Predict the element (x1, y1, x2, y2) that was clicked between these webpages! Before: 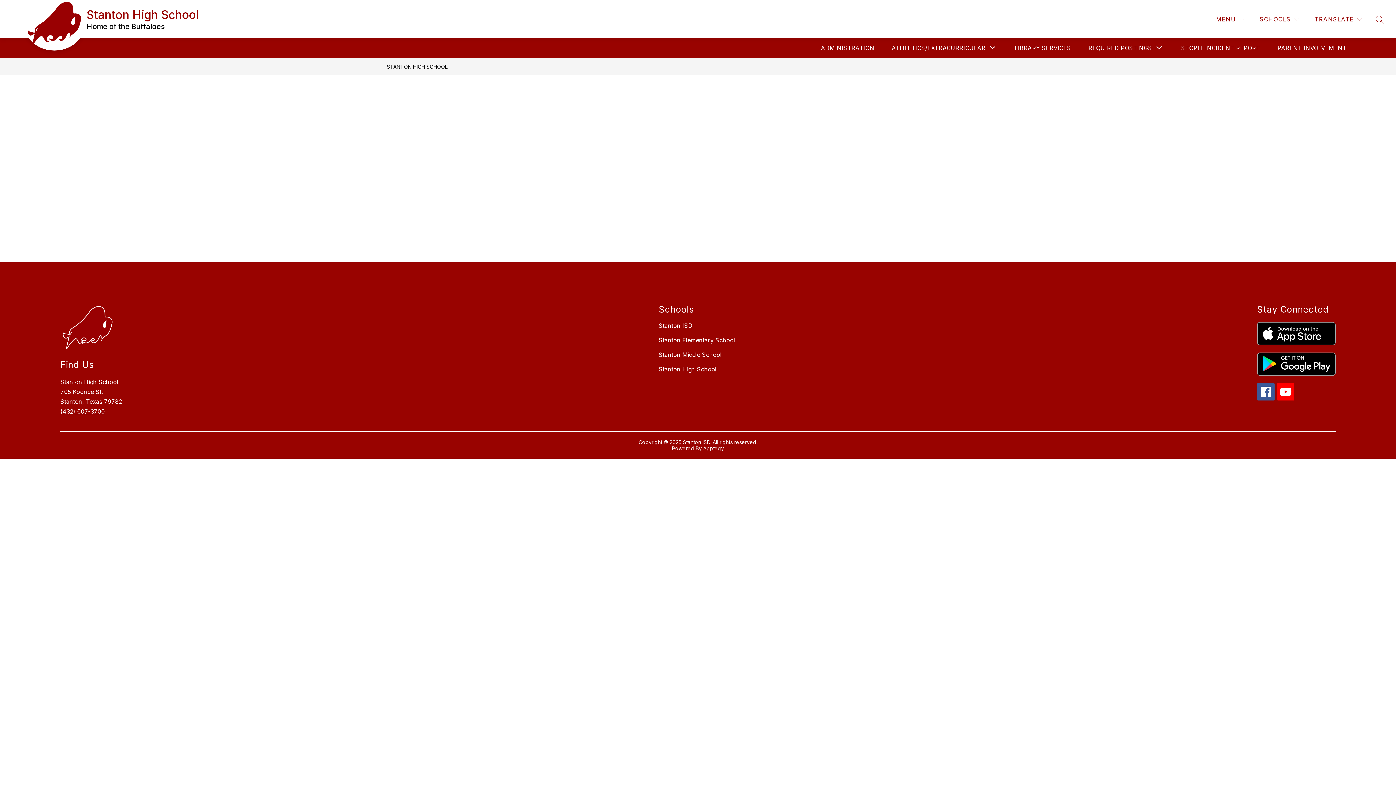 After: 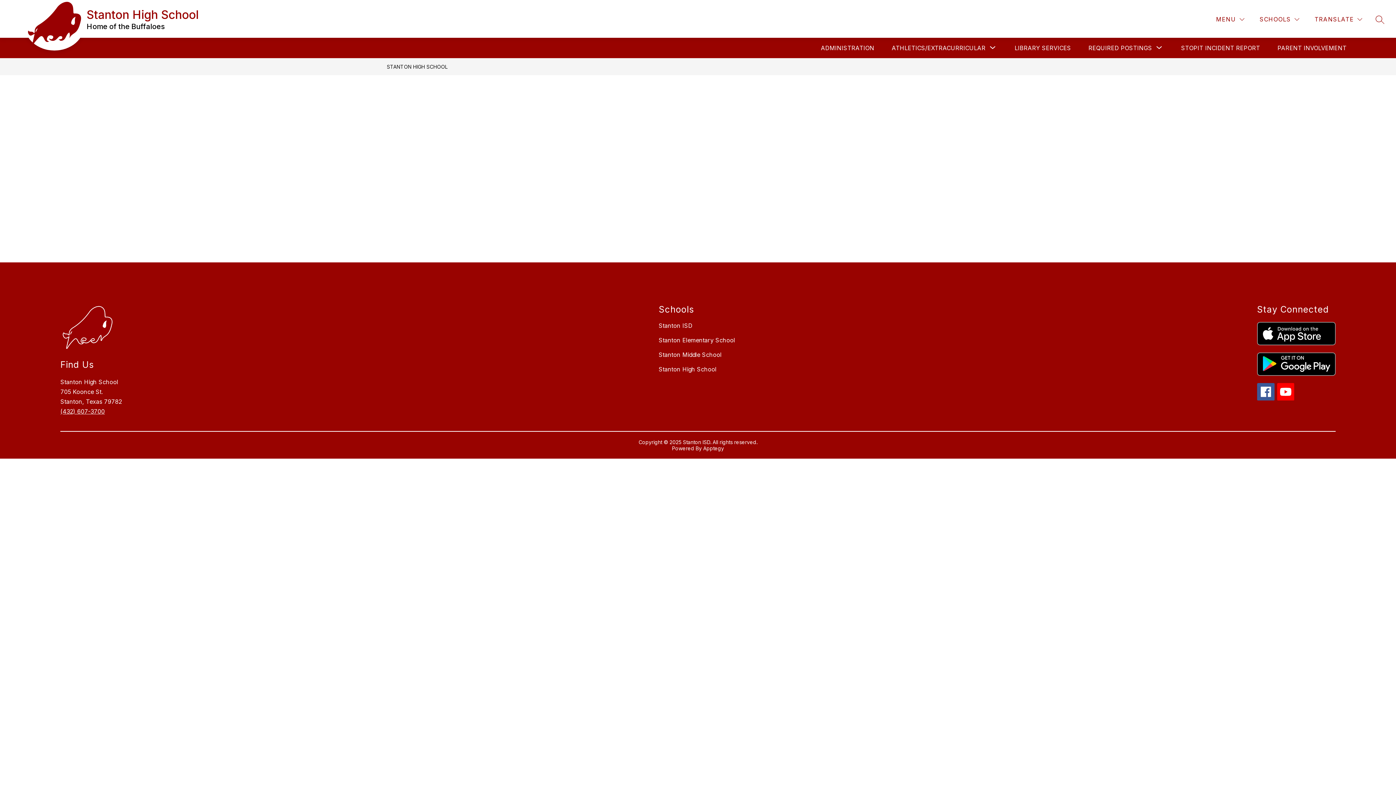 Action: bbox: (1277, 44, 1346, 51) label: PARENT INVOLVEMENT